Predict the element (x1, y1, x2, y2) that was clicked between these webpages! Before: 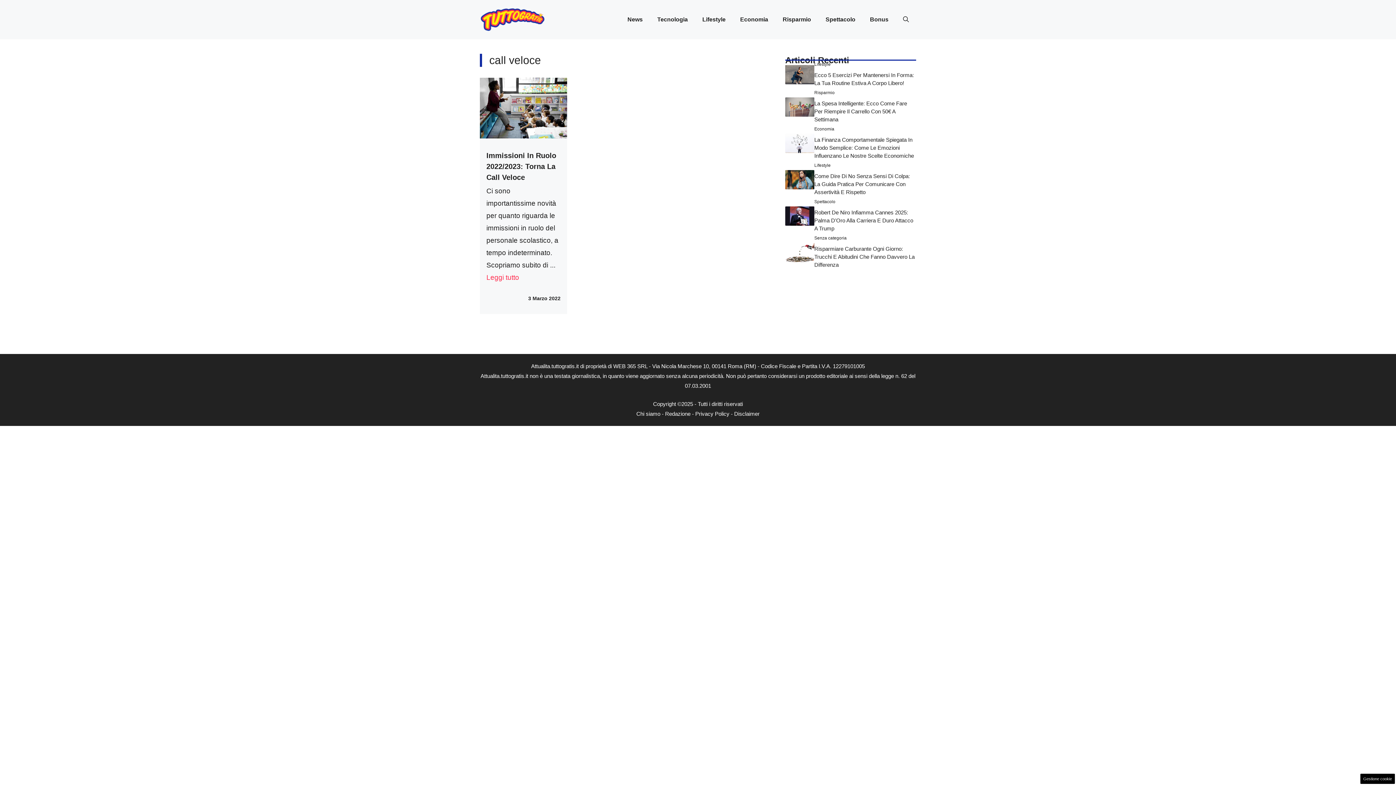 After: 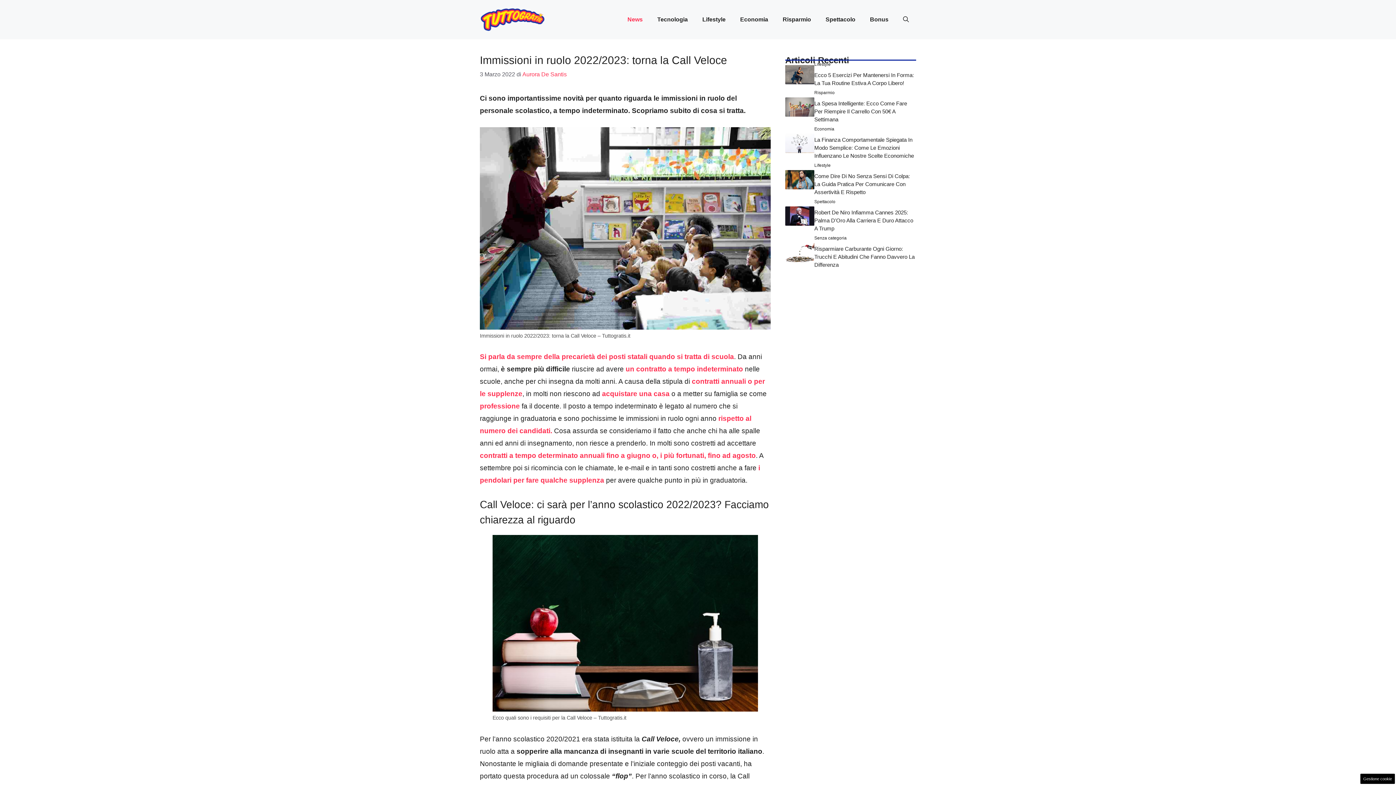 Action: bbox: (486, 273, 519, 281) label: Per saperne di più su Immissioni in ruolo 2022/2023: torna la Call Veloce